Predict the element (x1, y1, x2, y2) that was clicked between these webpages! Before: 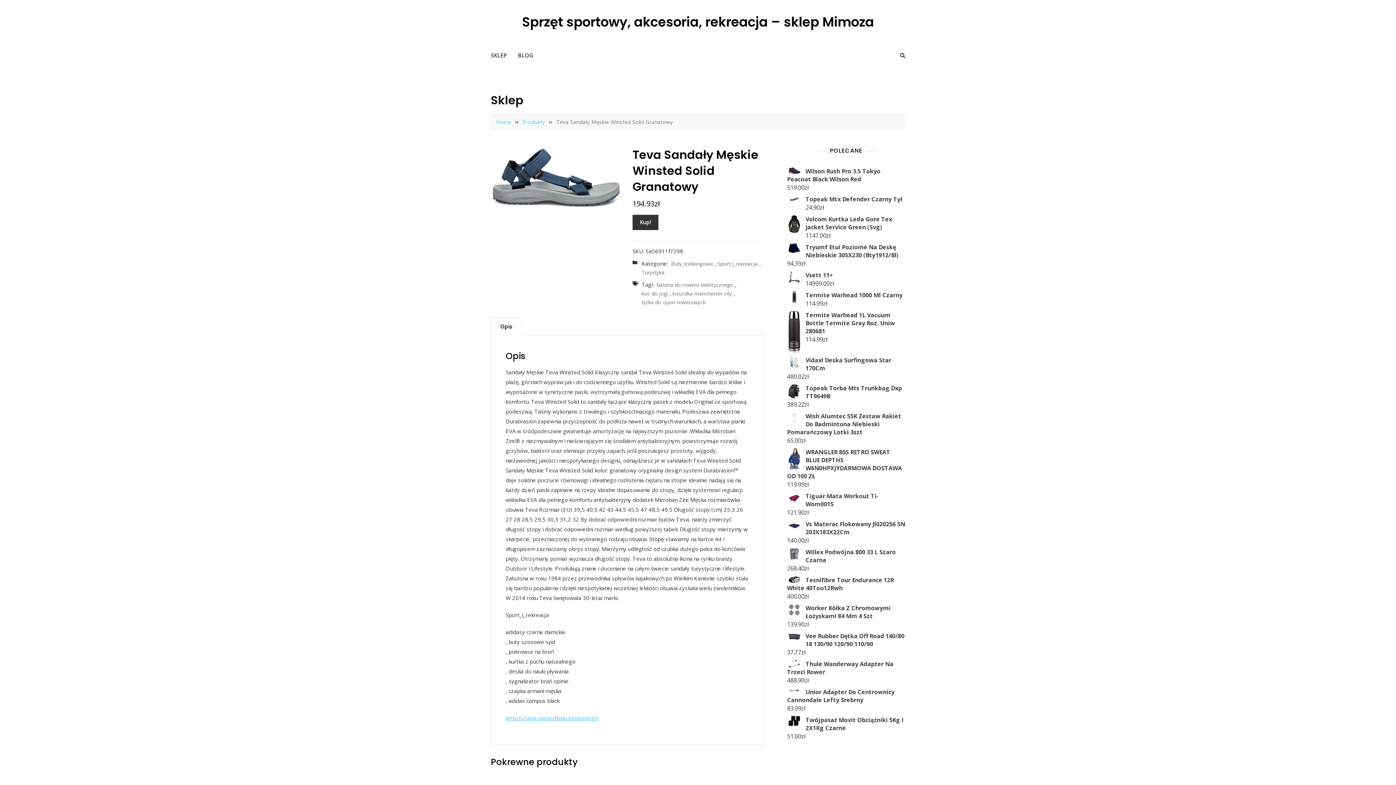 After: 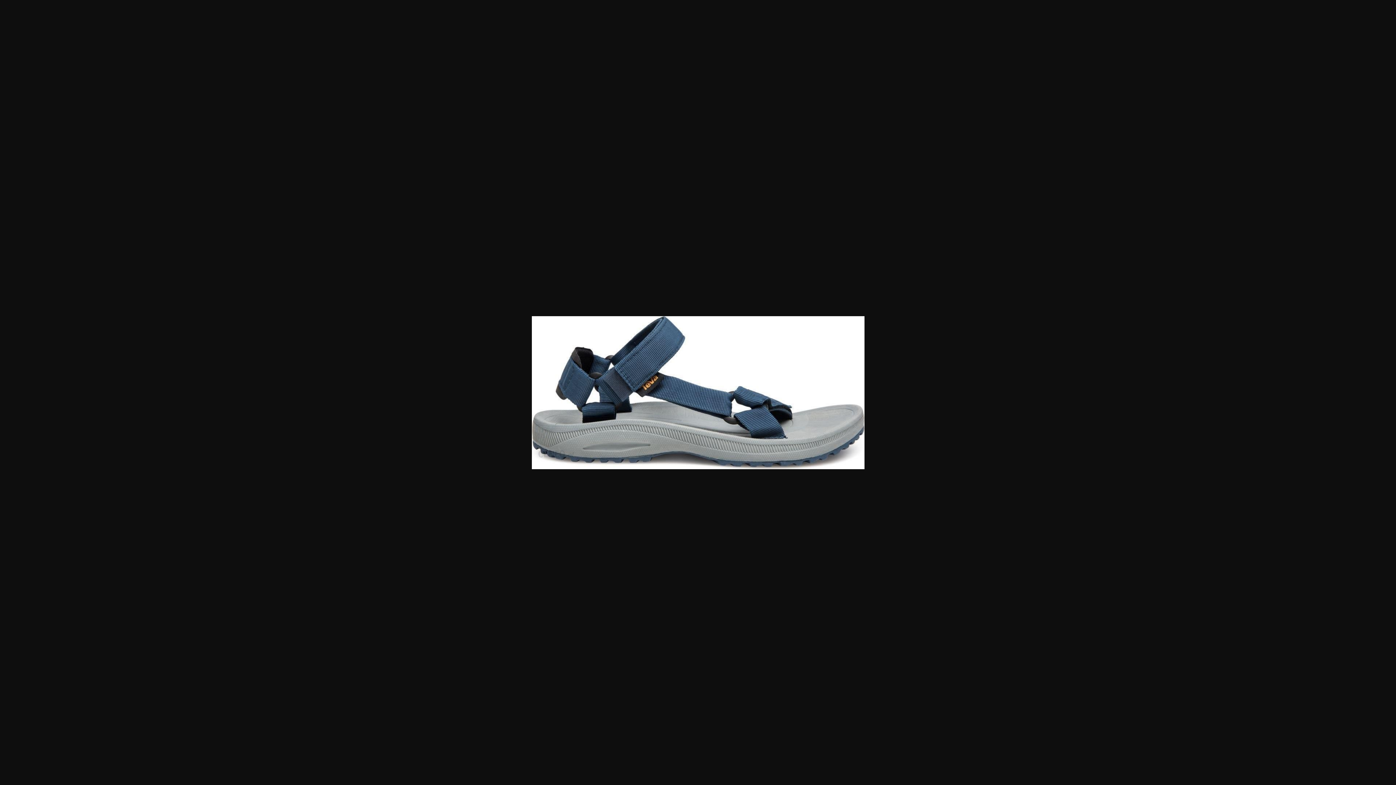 Action: bbox: (492, 148, 620, 207)